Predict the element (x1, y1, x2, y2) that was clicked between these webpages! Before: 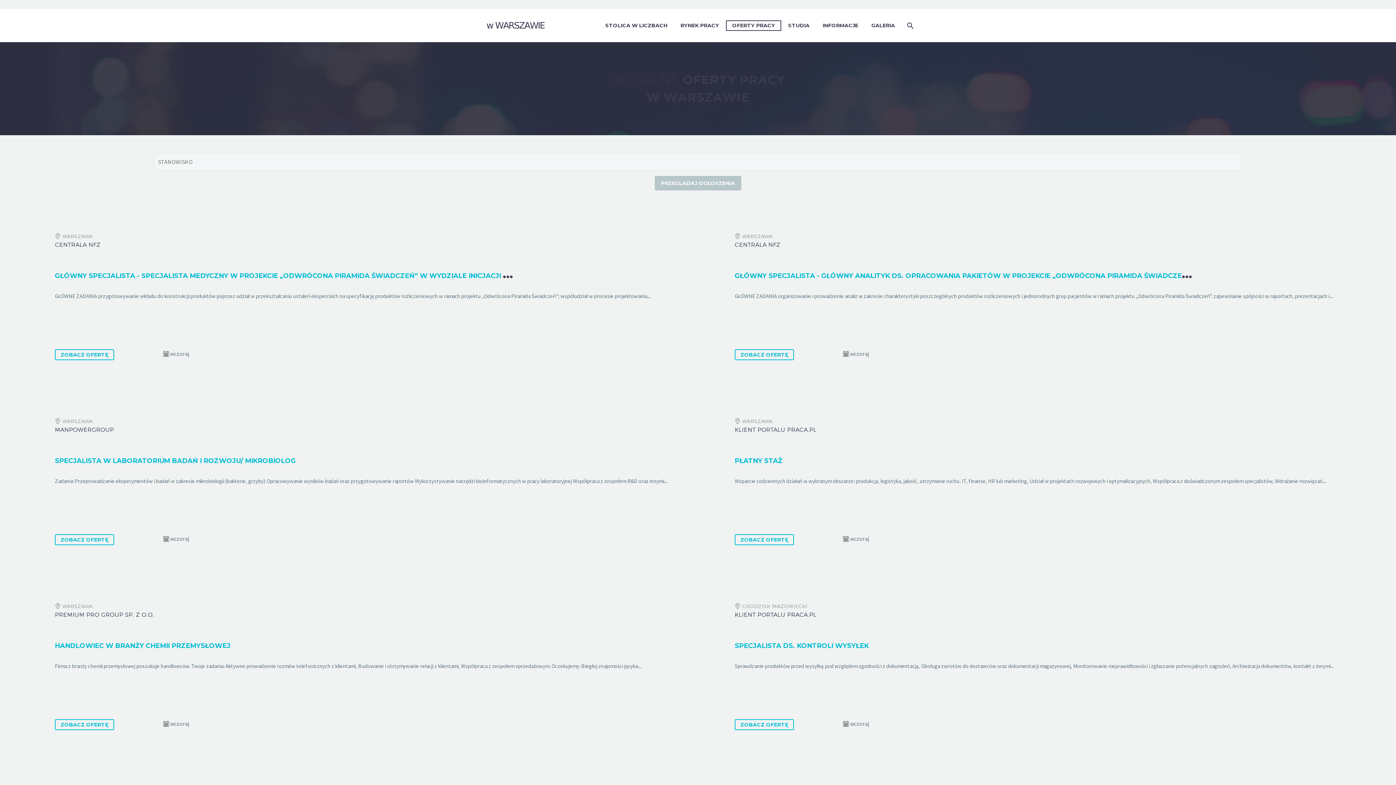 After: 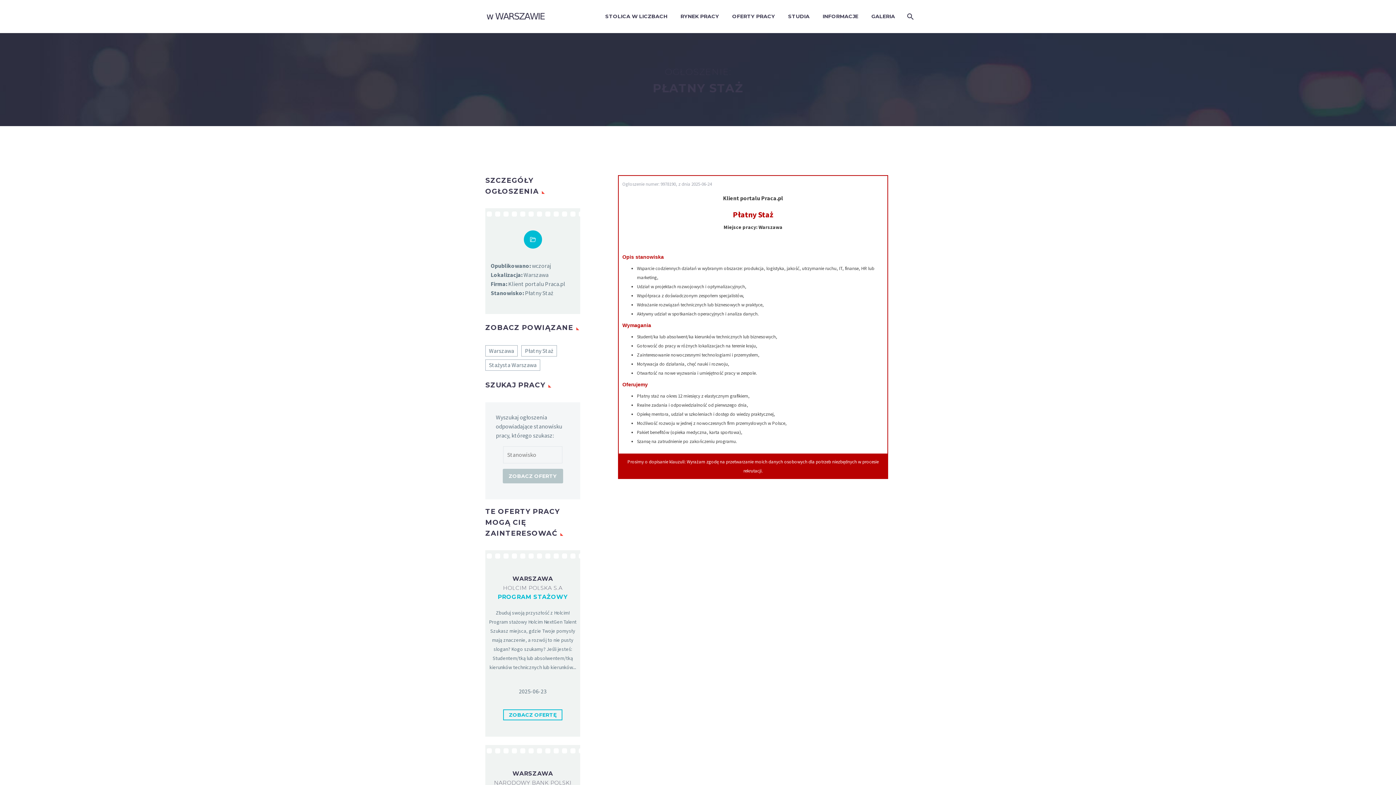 Action: bbox: (734, 456, 782, 464) label: PŁATNY STAŻ